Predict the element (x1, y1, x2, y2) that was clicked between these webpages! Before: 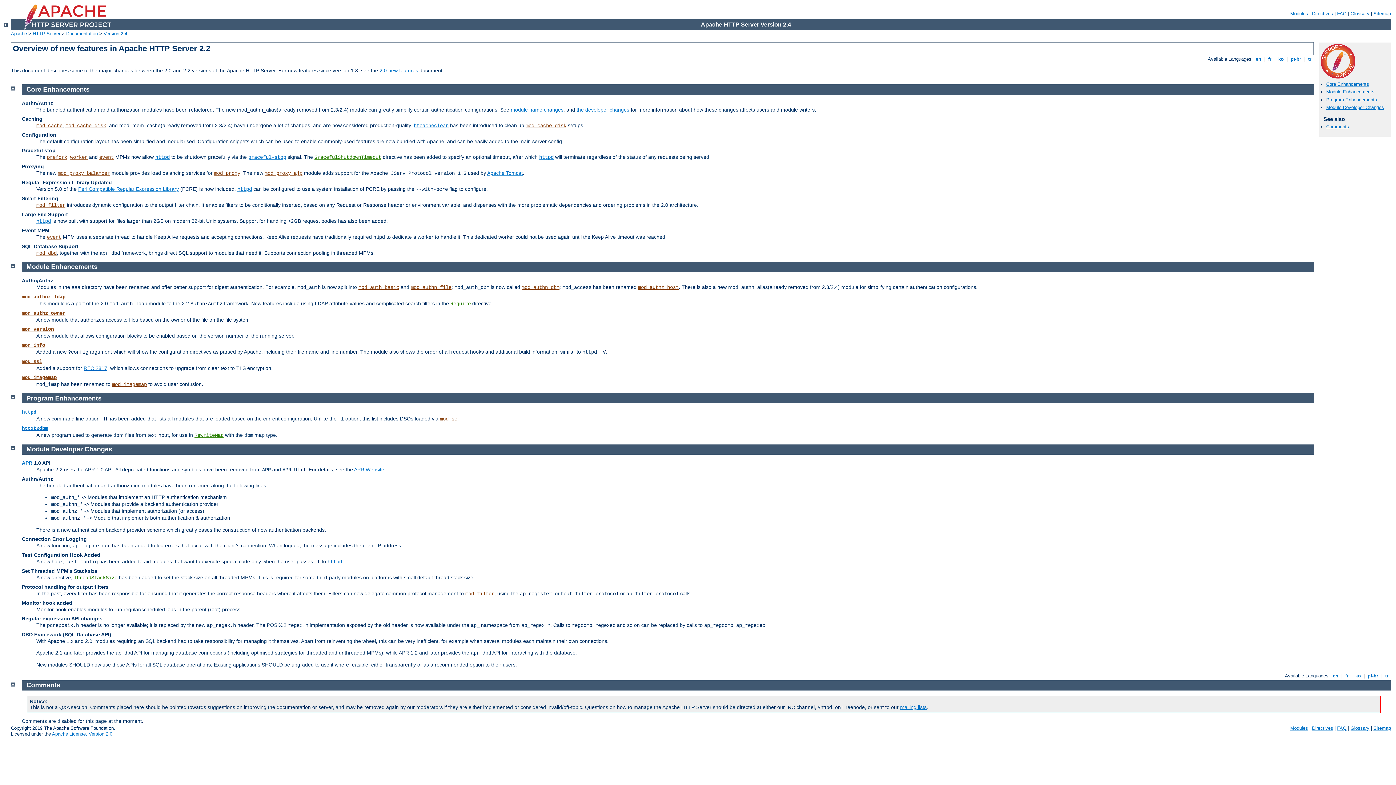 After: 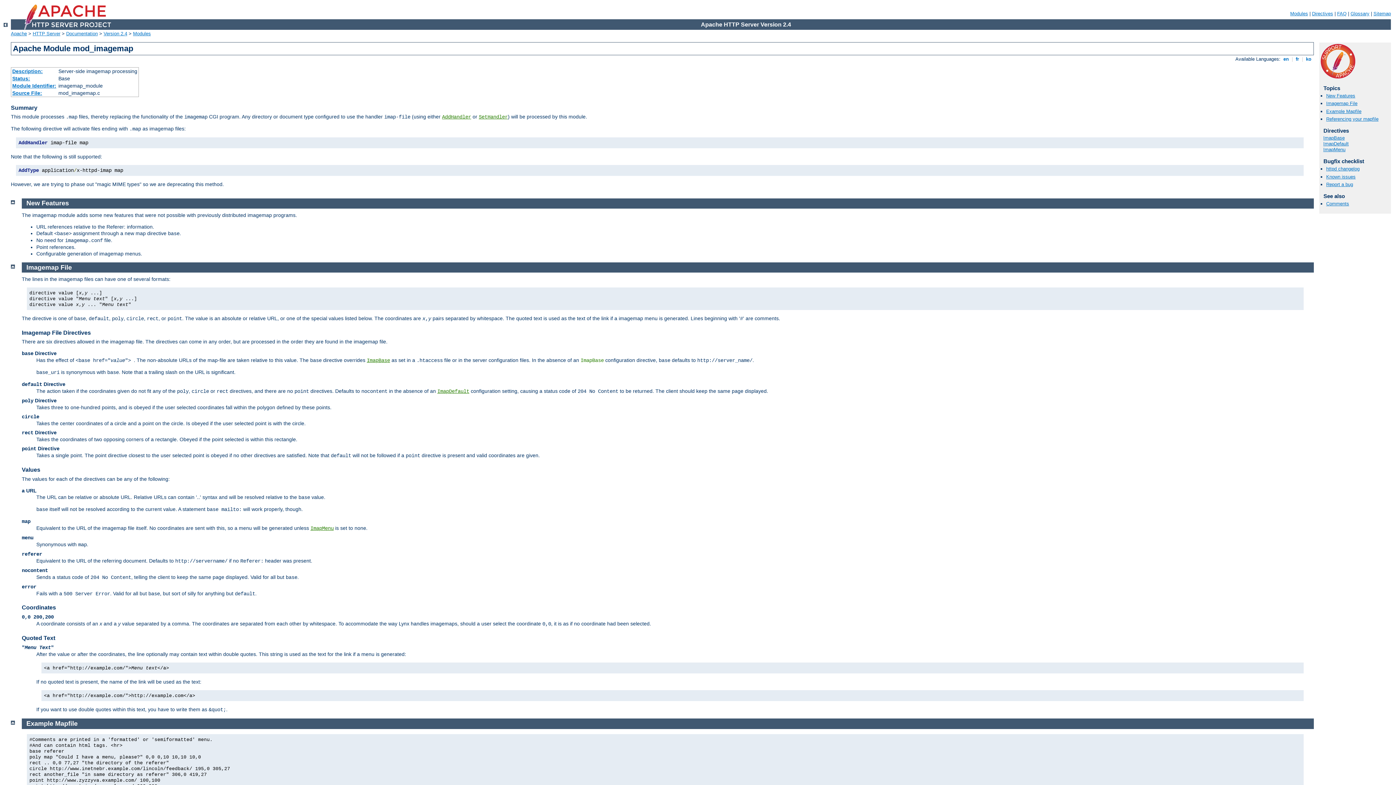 Action: bbox: (21, 374, 56, 380) label: mod_imagemap